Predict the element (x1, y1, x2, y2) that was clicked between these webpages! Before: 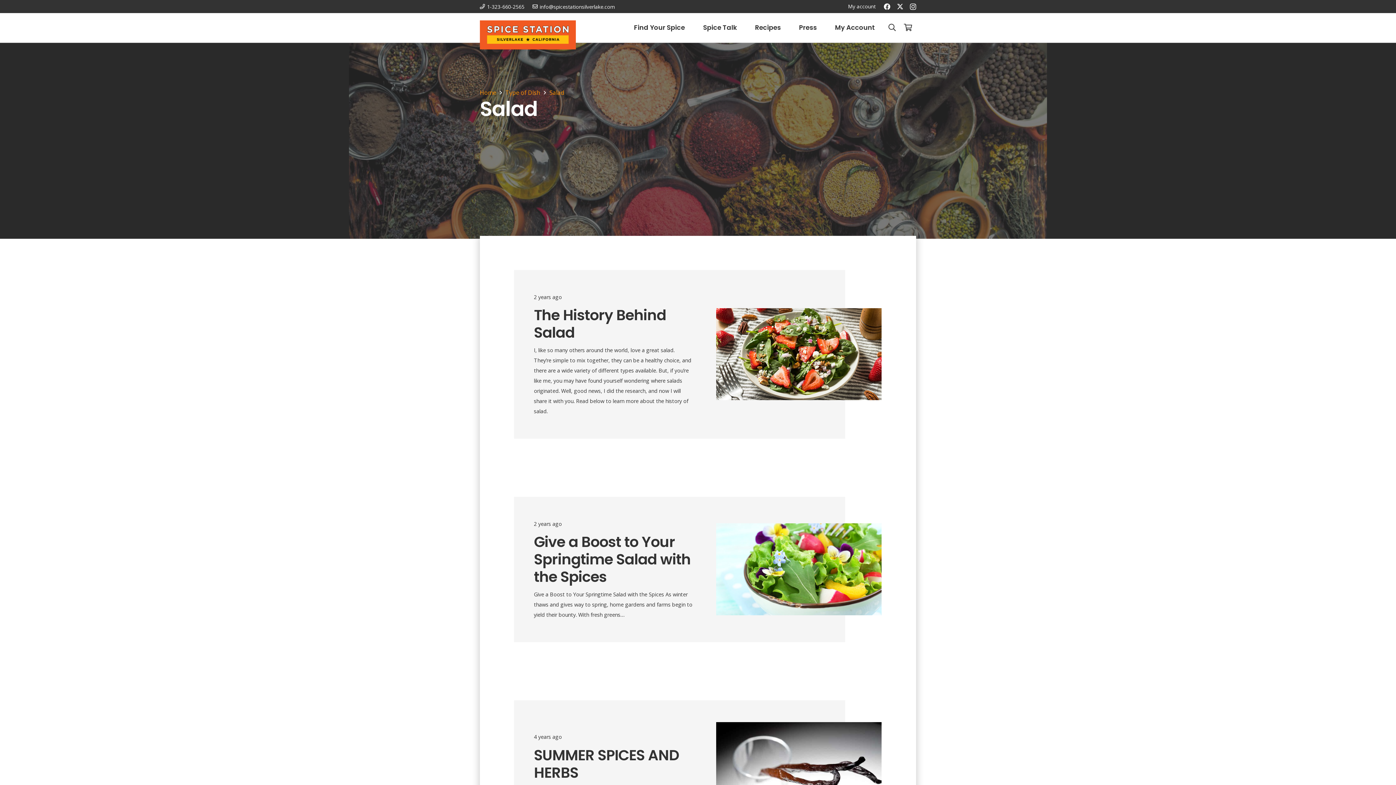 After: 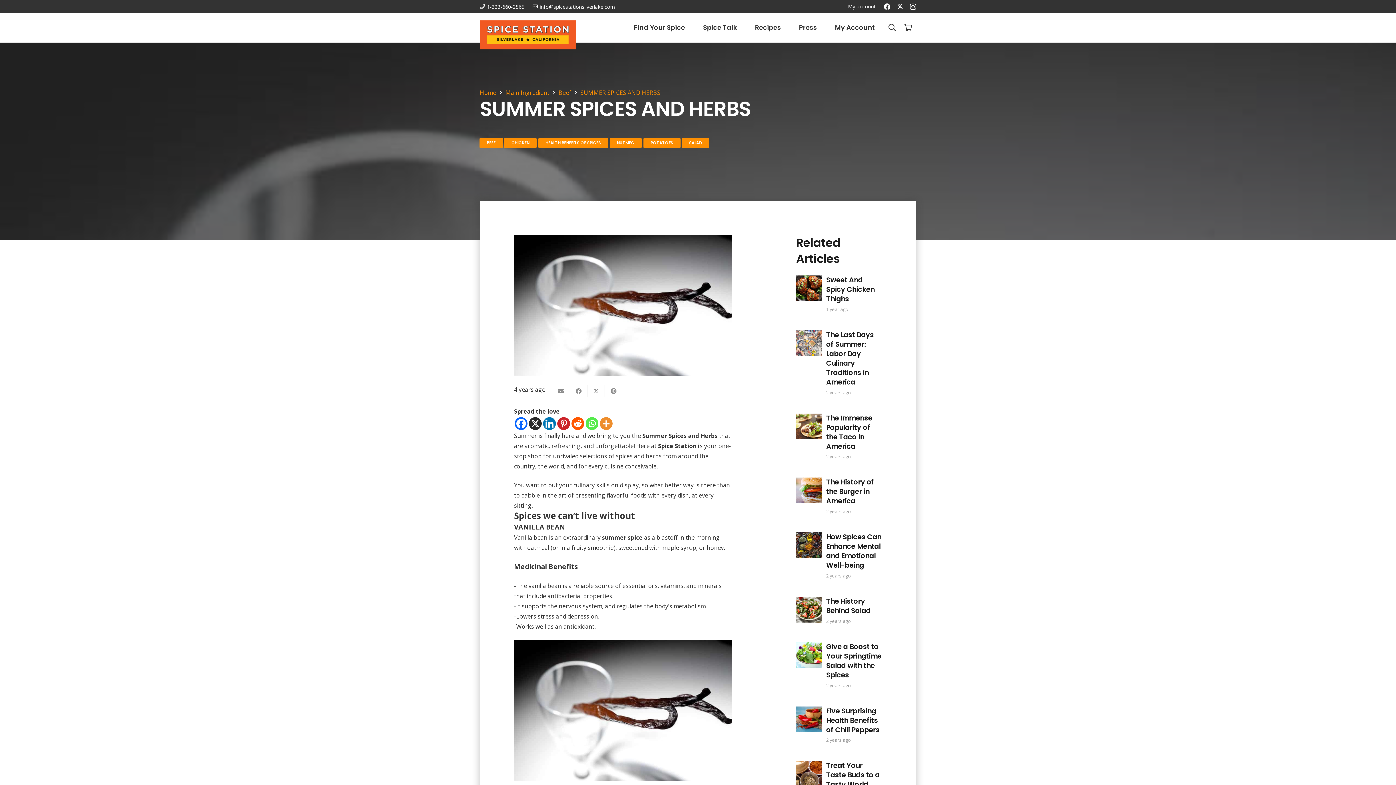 Action: label: SUMMER SPICES AND HERBS bbox: (716, 723, 881, 731)